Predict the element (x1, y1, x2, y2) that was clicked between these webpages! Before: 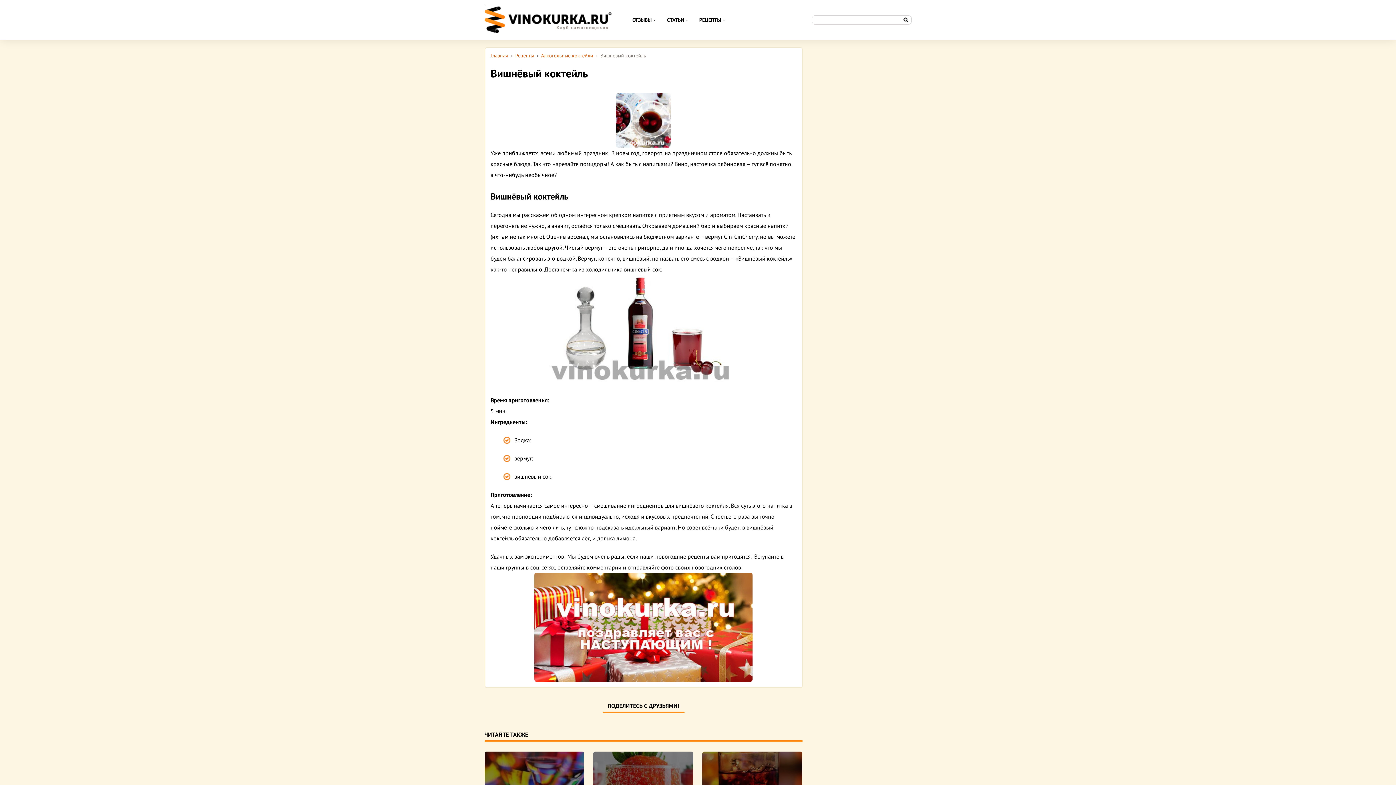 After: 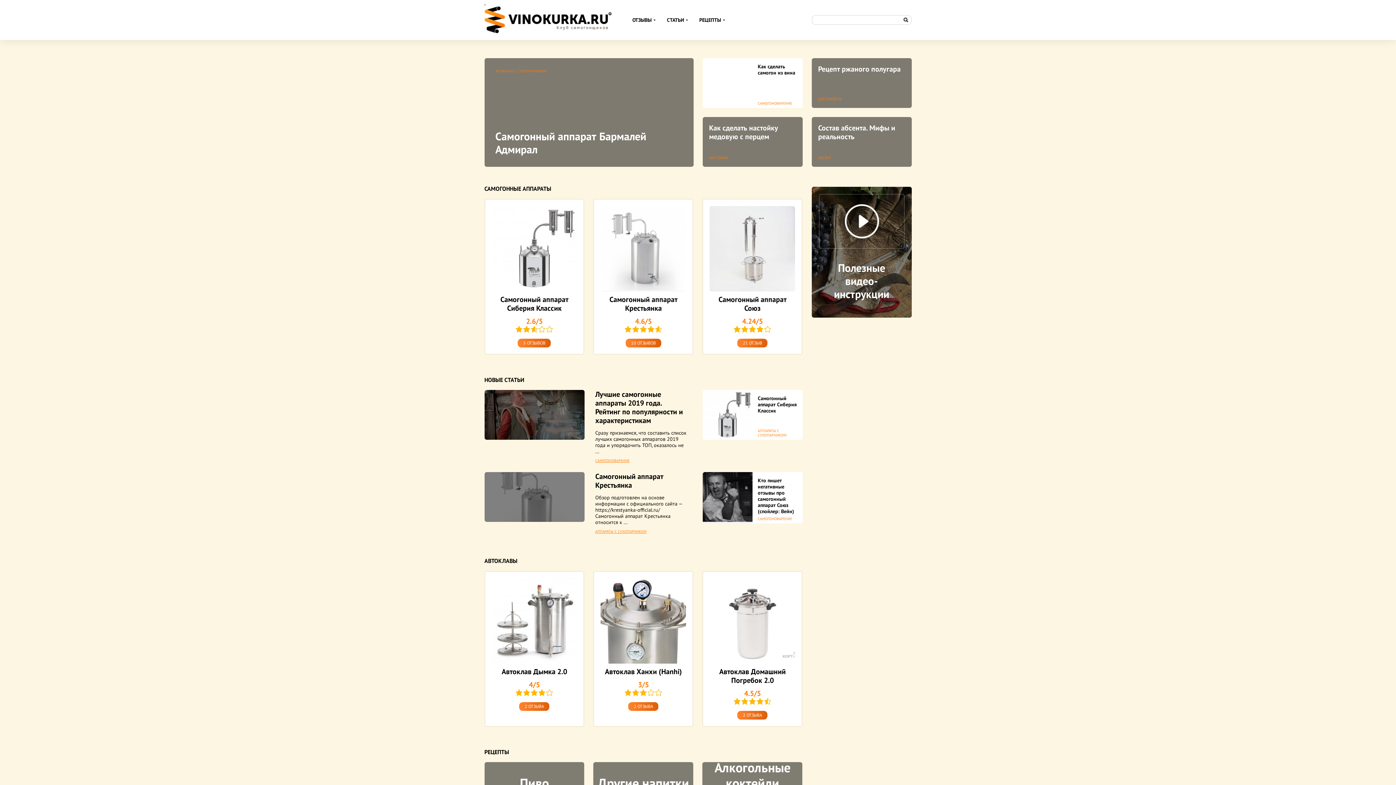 Action: label: VINOKURKA.RU
Клуб самогонщиков bbox: (484, 6, 611, 33)